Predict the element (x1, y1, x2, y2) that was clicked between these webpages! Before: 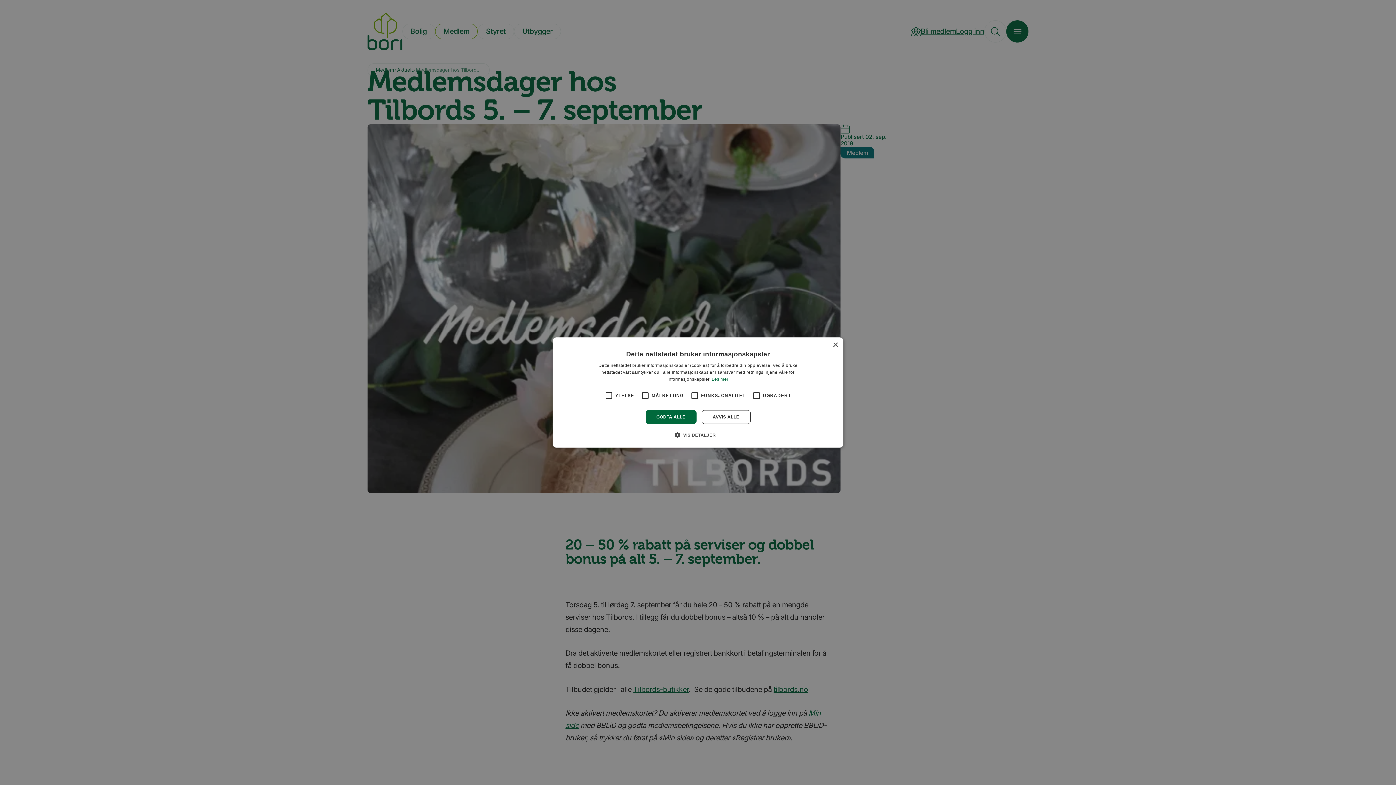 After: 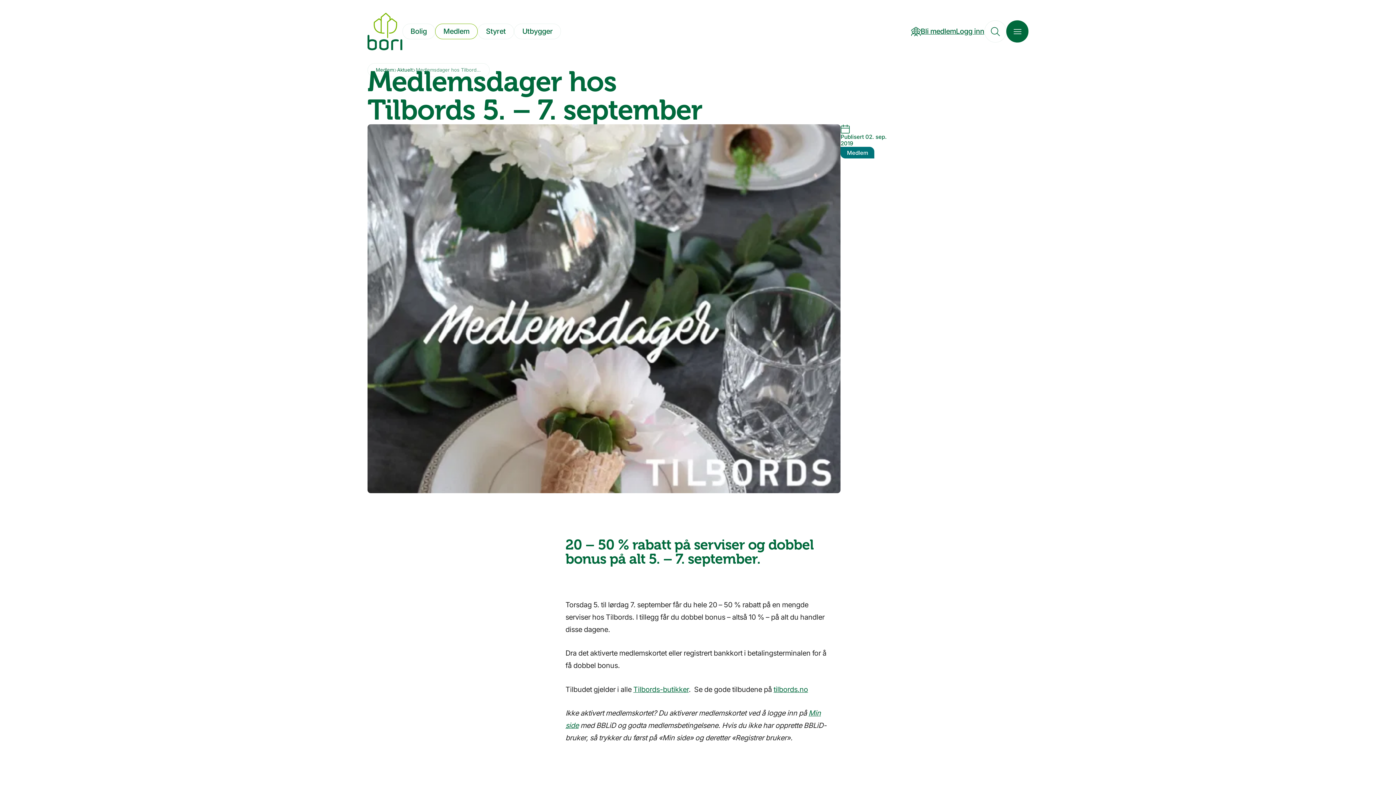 Action: bbox: (832, 342, 838, 348) label: Close